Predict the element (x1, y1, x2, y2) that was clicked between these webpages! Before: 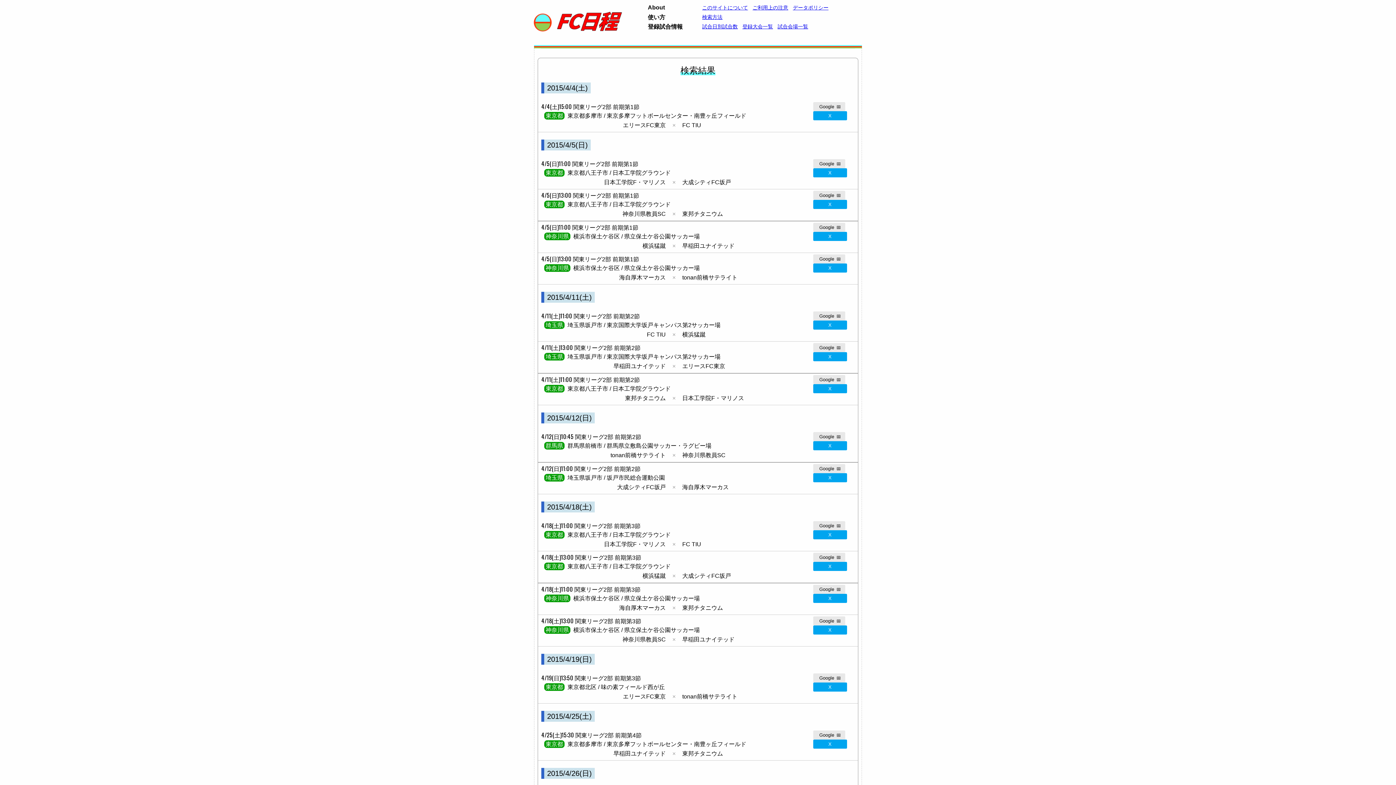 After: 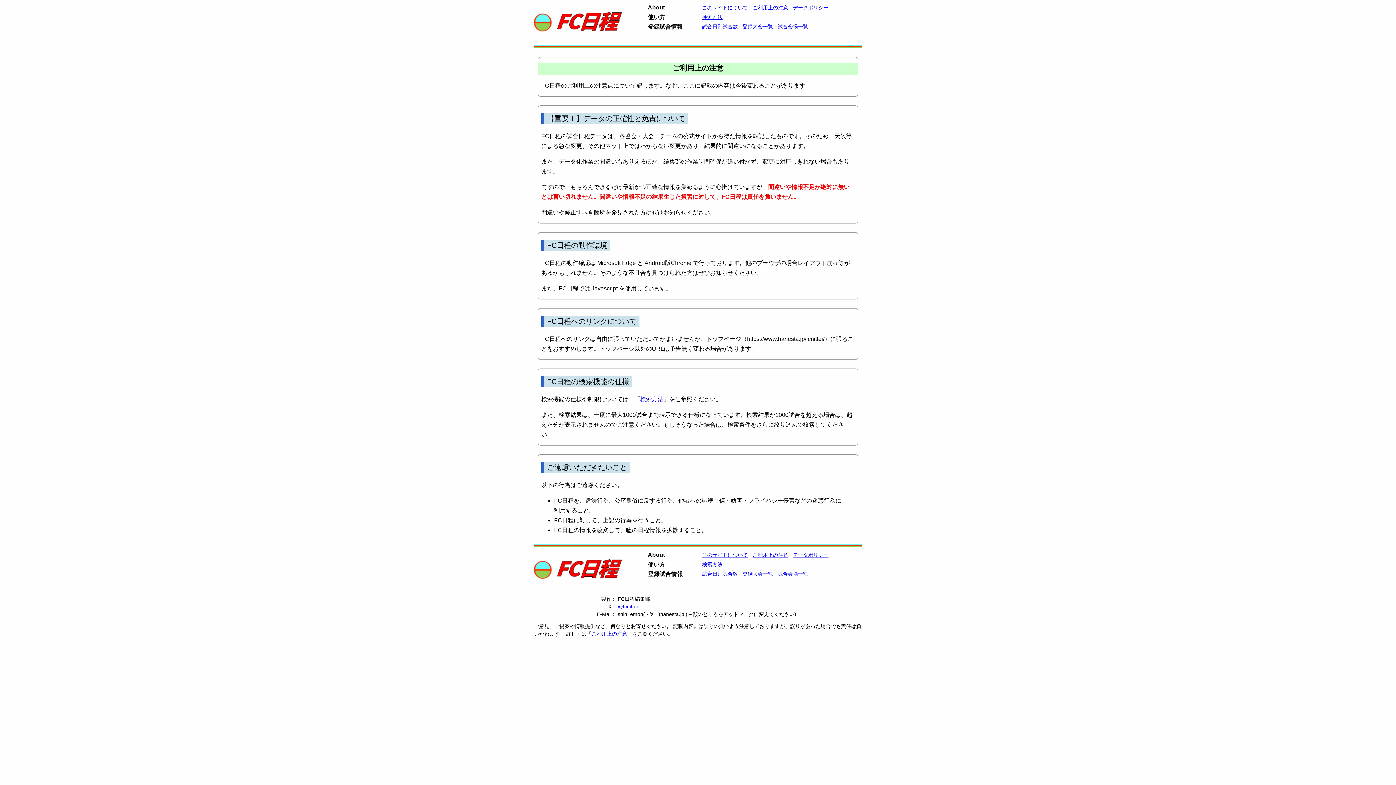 Action: label: ご利用上の注意 bbox: (752, 4, 788, 10)